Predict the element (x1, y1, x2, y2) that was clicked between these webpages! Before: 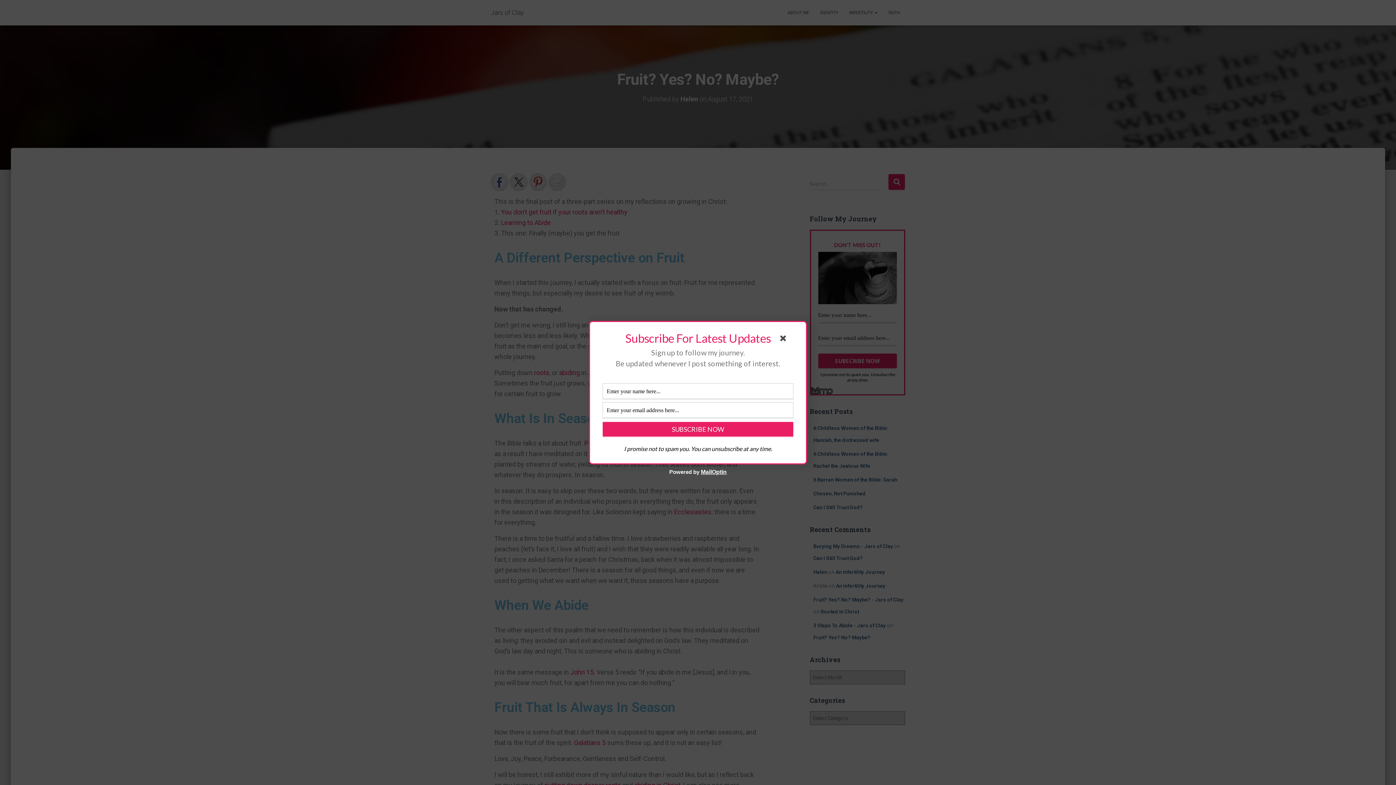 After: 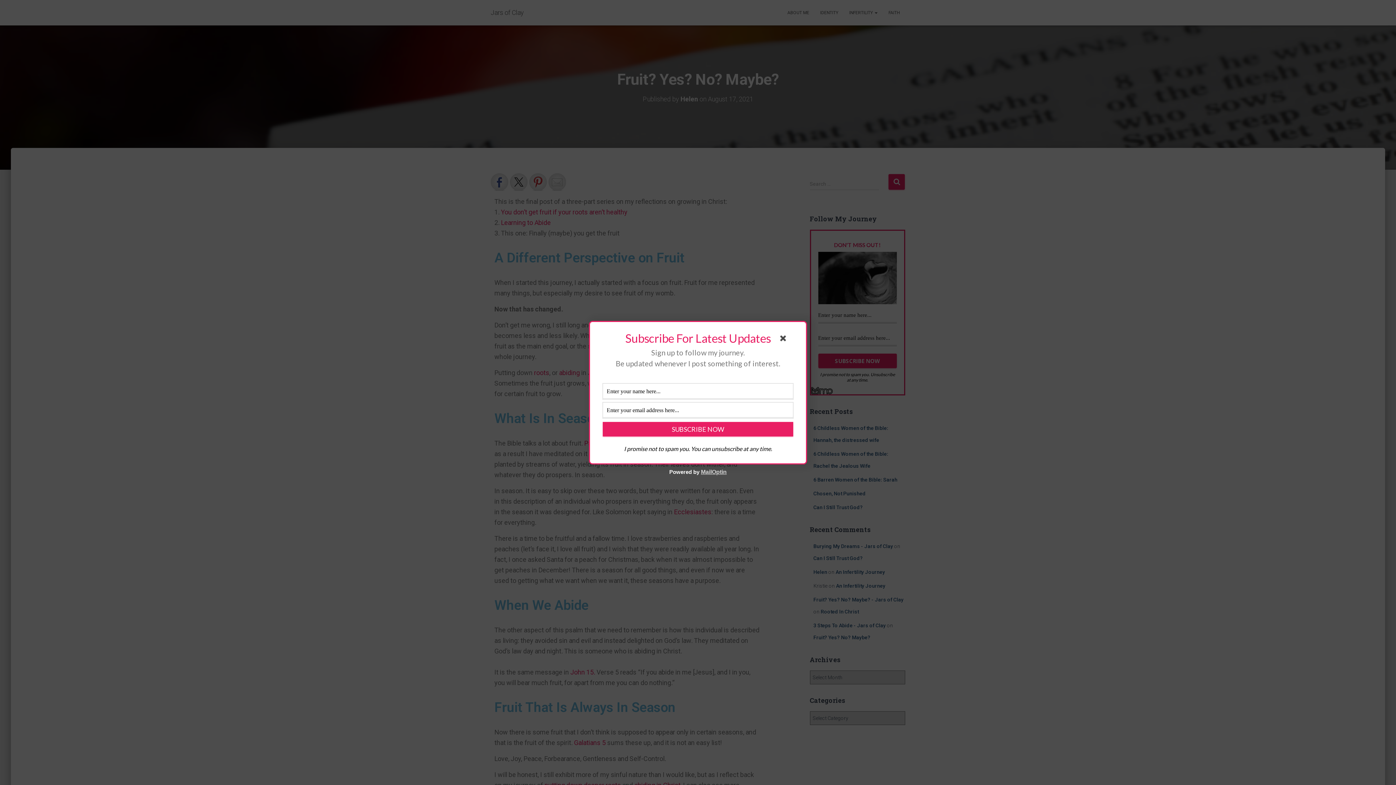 Action: label: MailOptin bbox: (701, 468, 726, 475)